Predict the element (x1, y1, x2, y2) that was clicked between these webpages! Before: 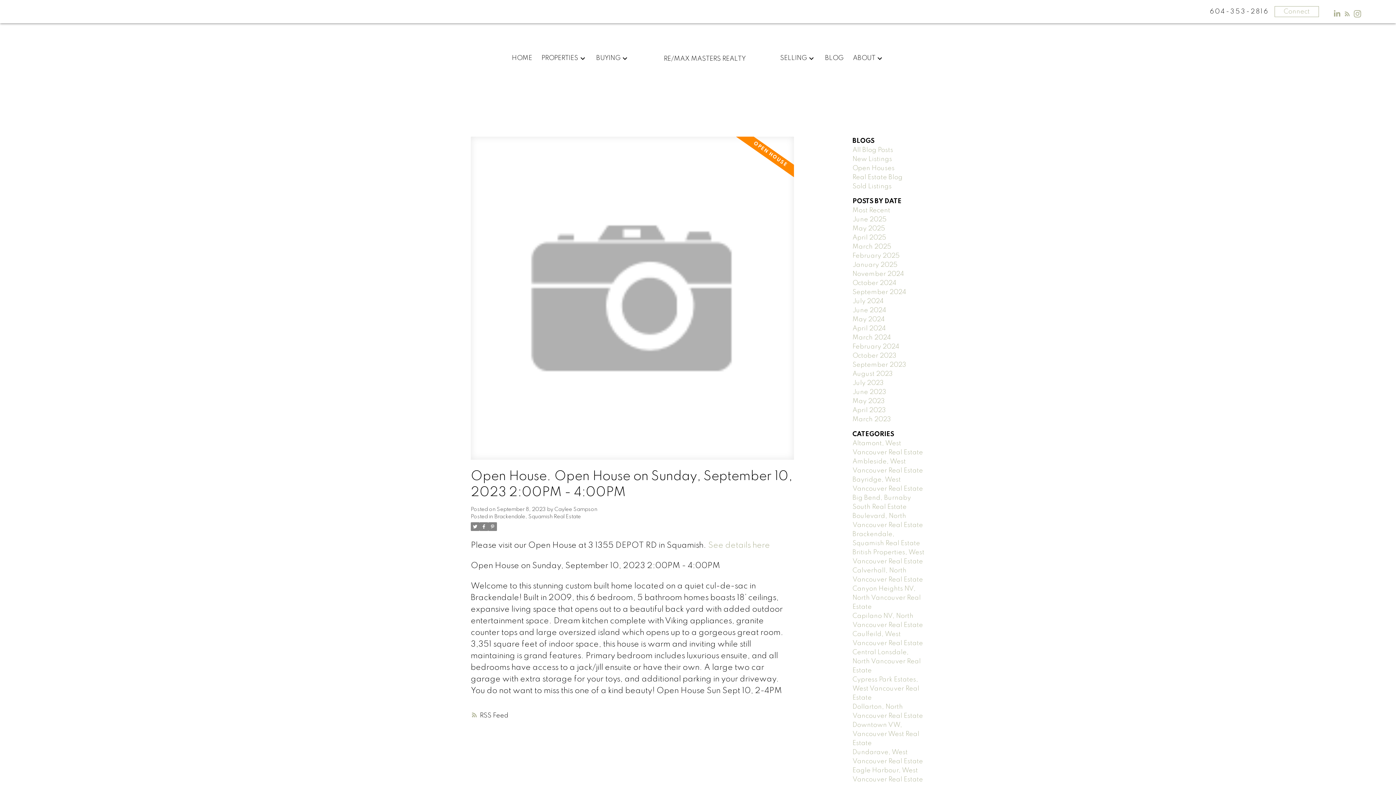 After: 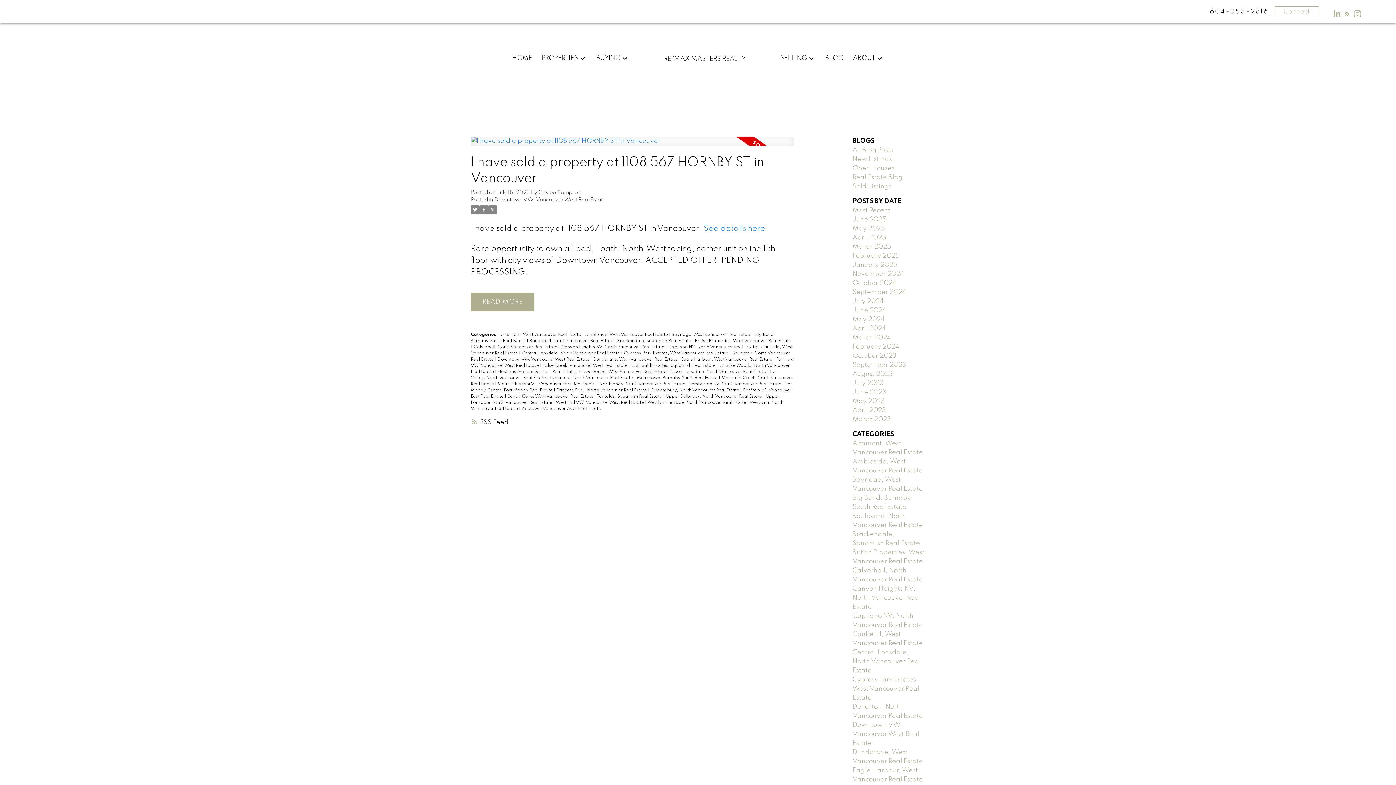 Action: bbox: (852, 379, 884, 386) label: July 2023